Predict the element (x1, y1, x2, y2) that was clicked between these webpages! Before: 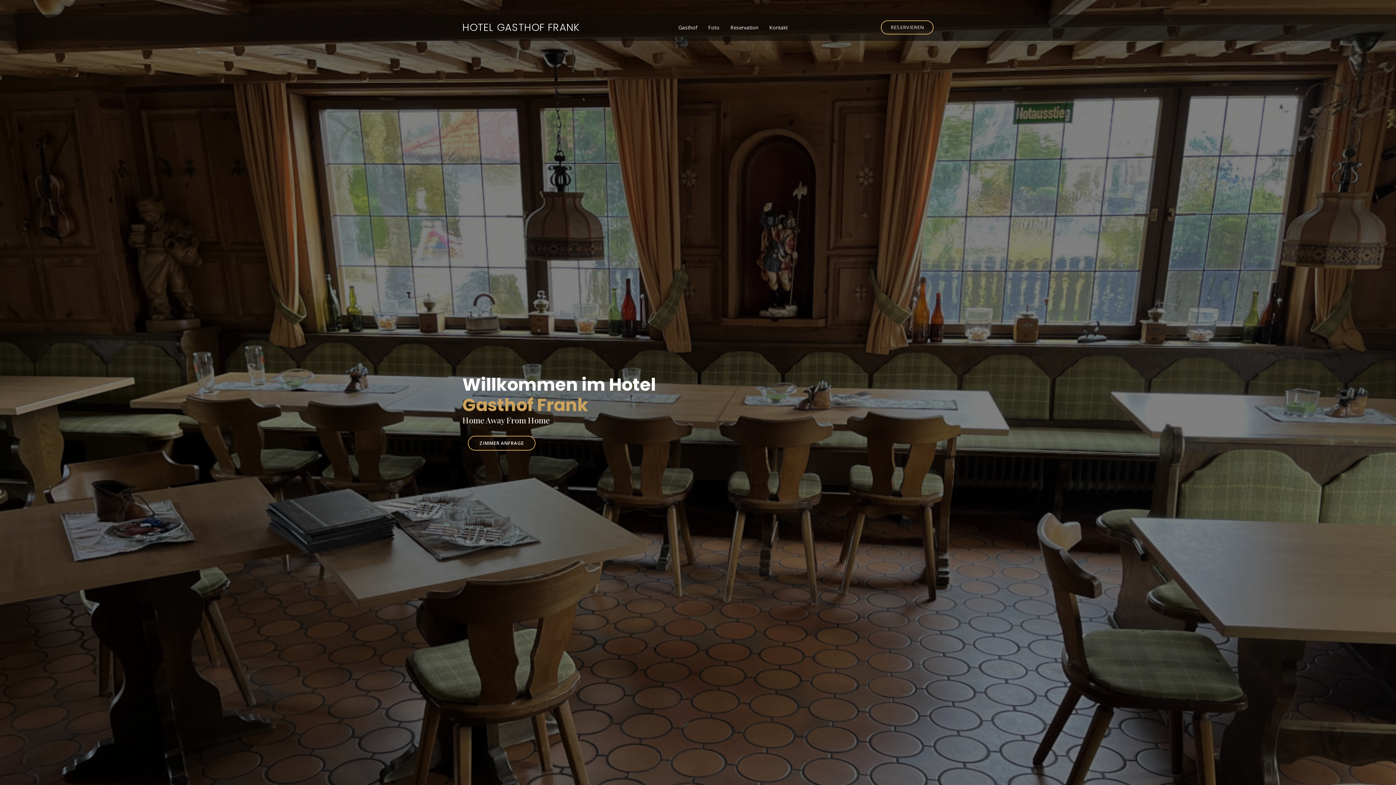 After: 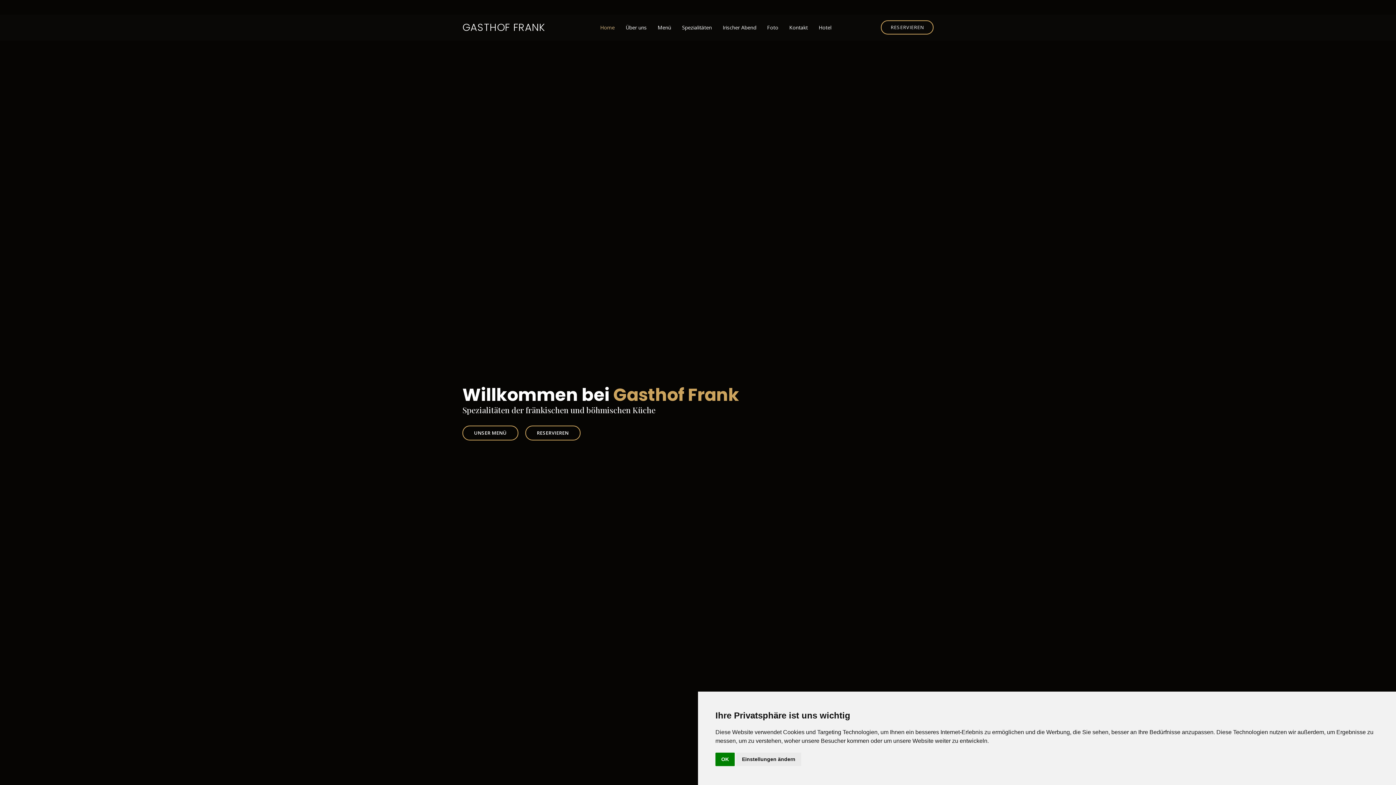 Action: label: Gasthof bbox: (667, 20, 697, 34)